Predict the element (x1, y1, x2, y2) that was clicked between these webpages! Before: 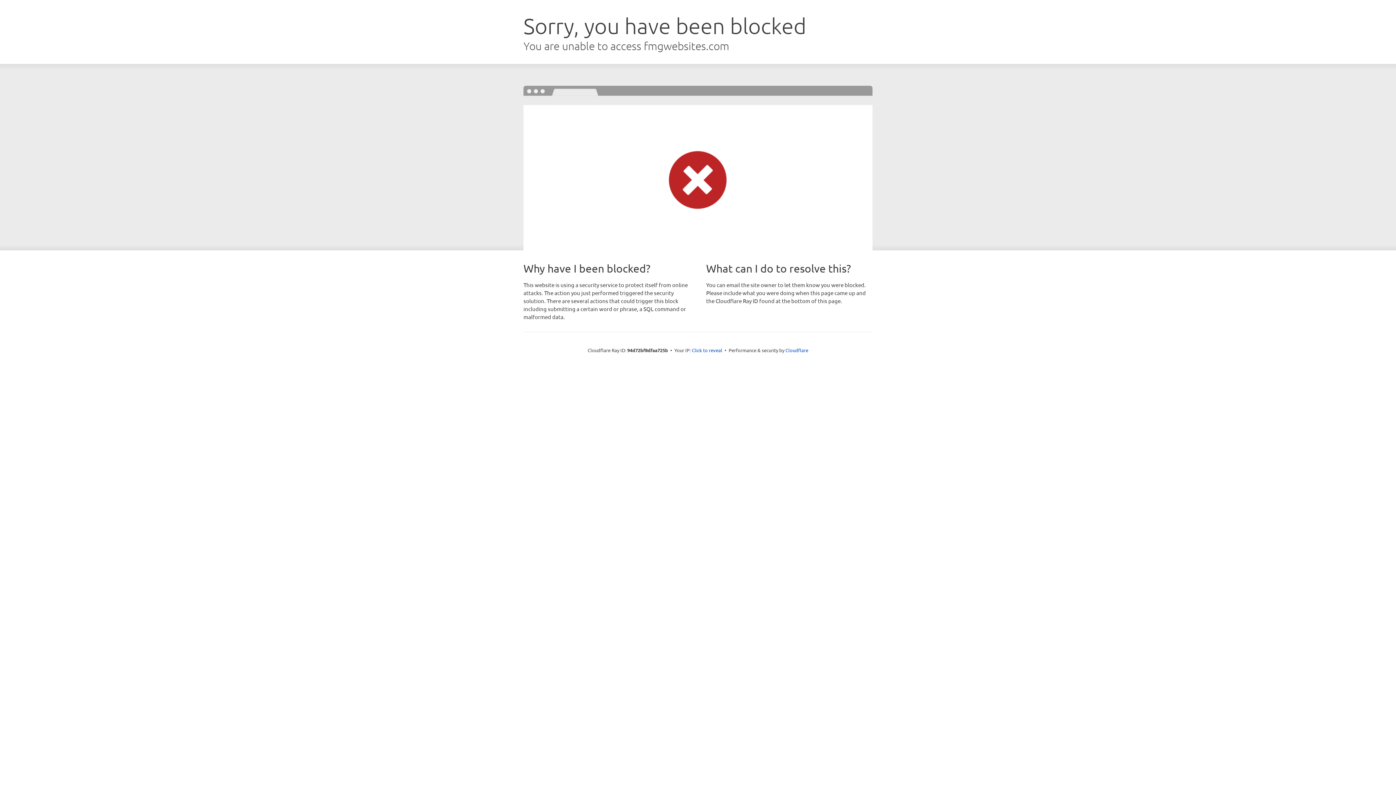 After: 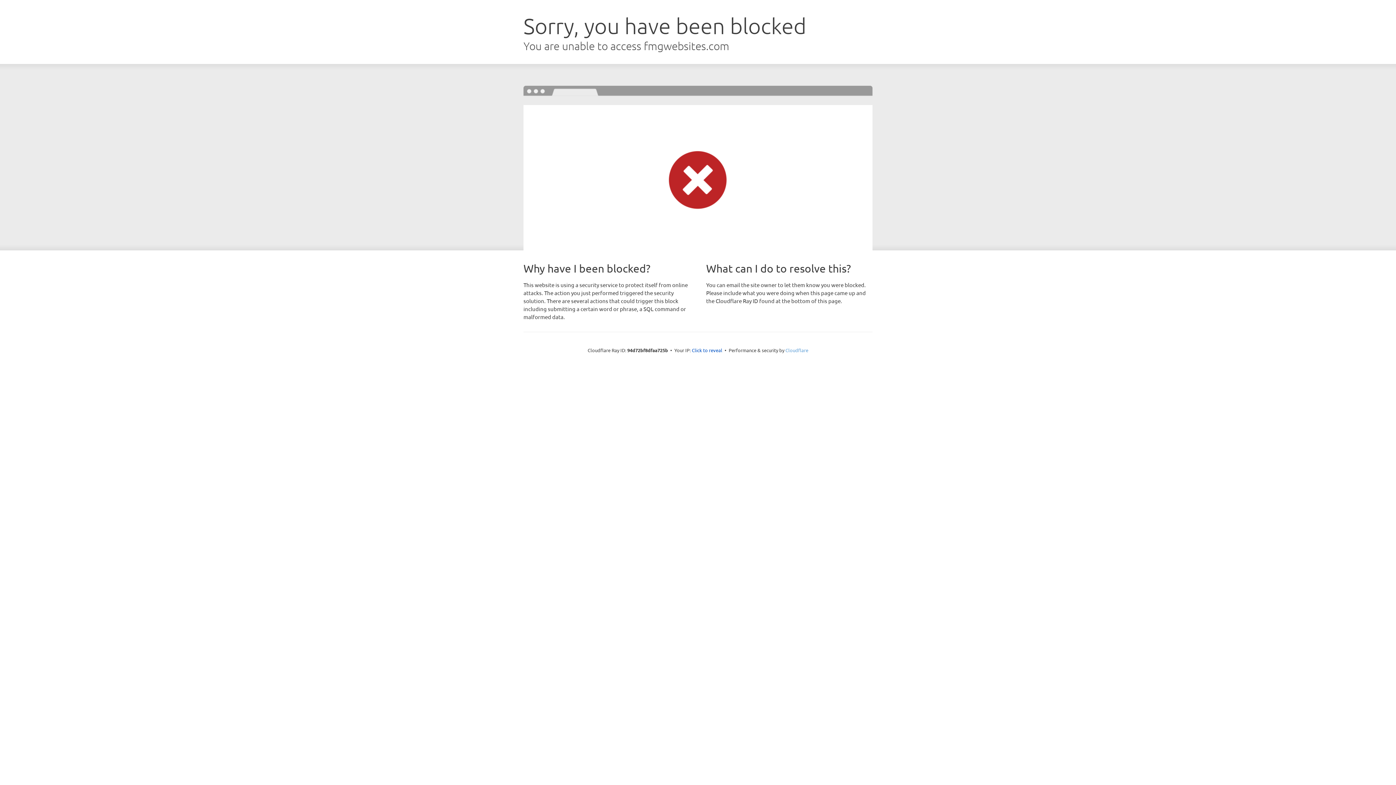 Action: label: Cloudflare bbox: (785, 347, 808, 353)